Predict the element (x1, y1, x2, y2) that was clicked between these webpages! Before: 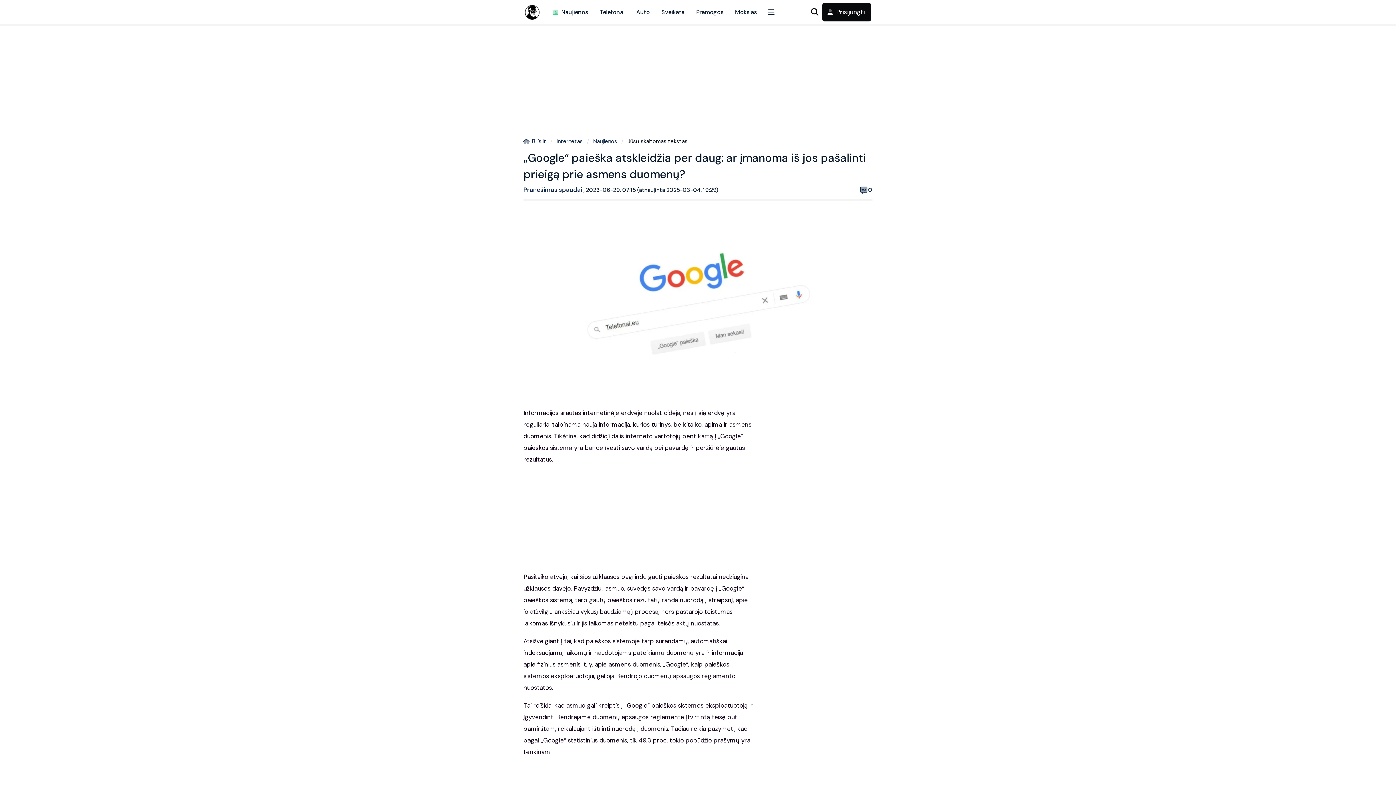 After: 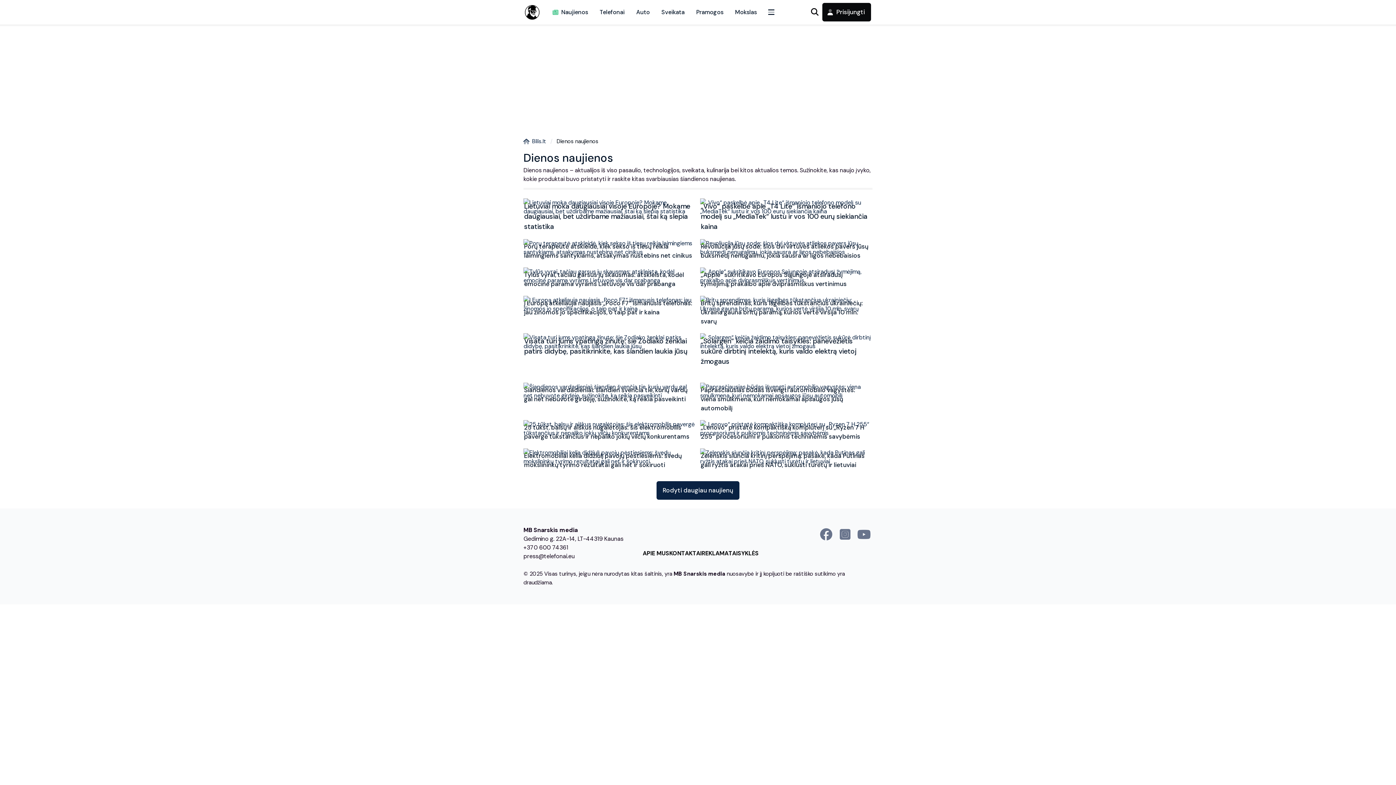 Action: bbox: (545, 0, 594, 24) label: Naujienos